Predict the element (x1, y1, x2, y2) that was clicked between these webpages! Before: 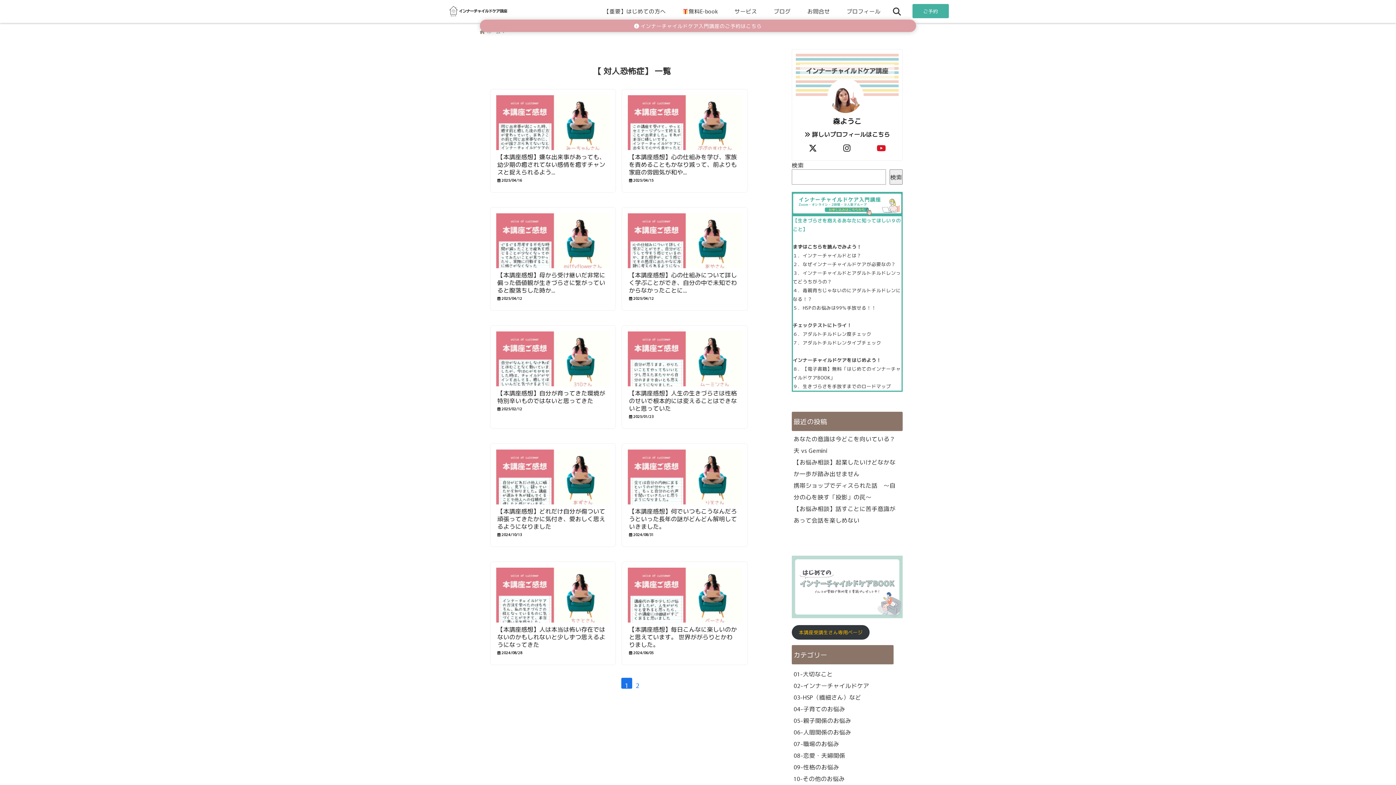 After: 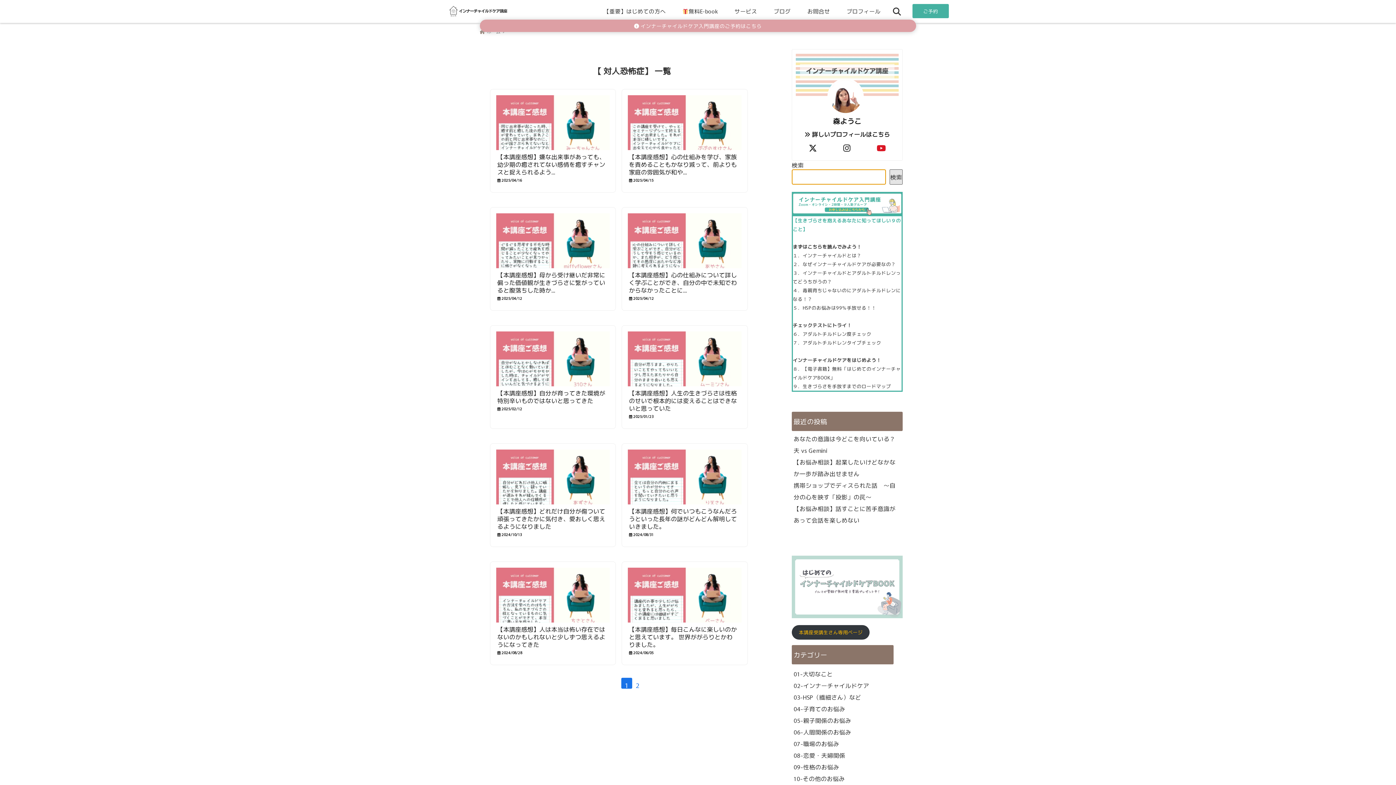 Action: label: 検索 bbox: (889, 169, 902, 184)